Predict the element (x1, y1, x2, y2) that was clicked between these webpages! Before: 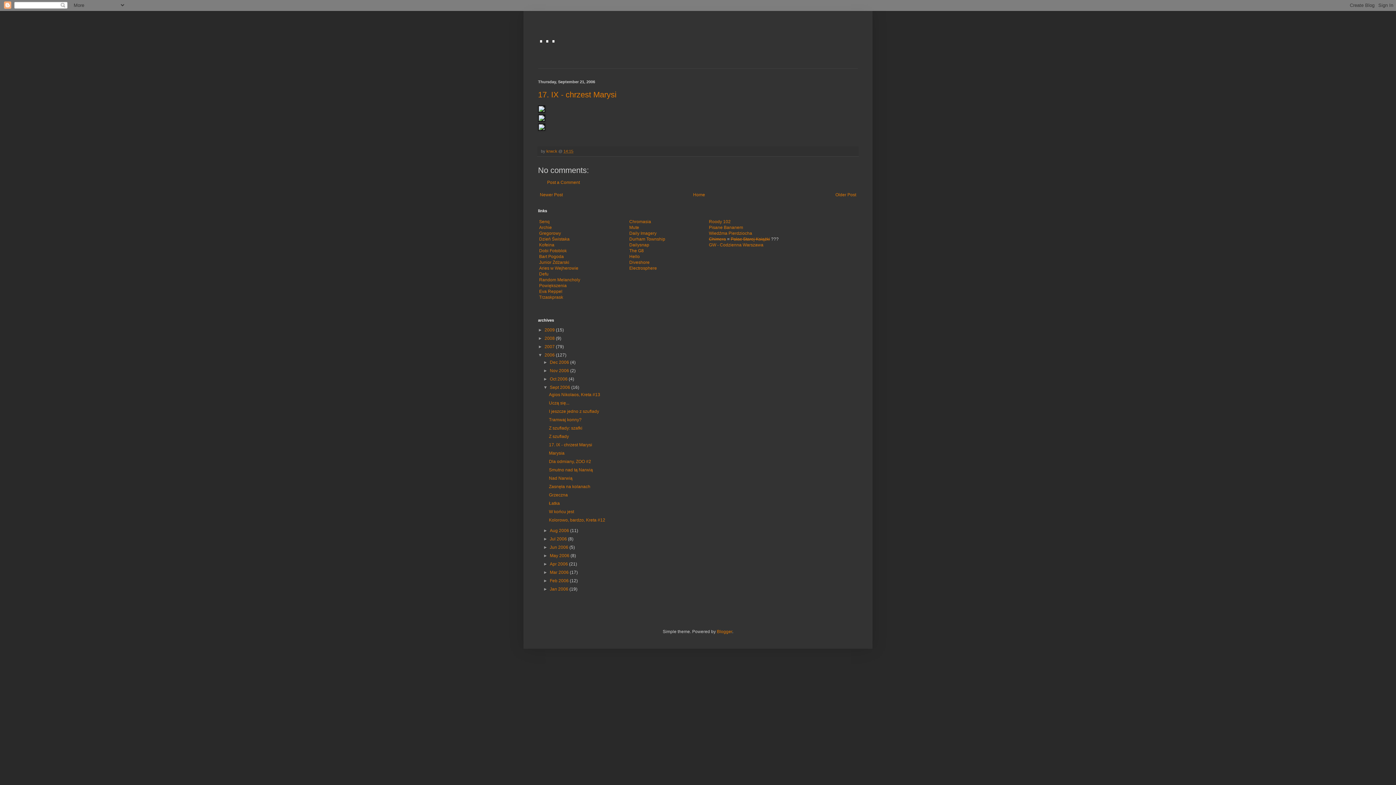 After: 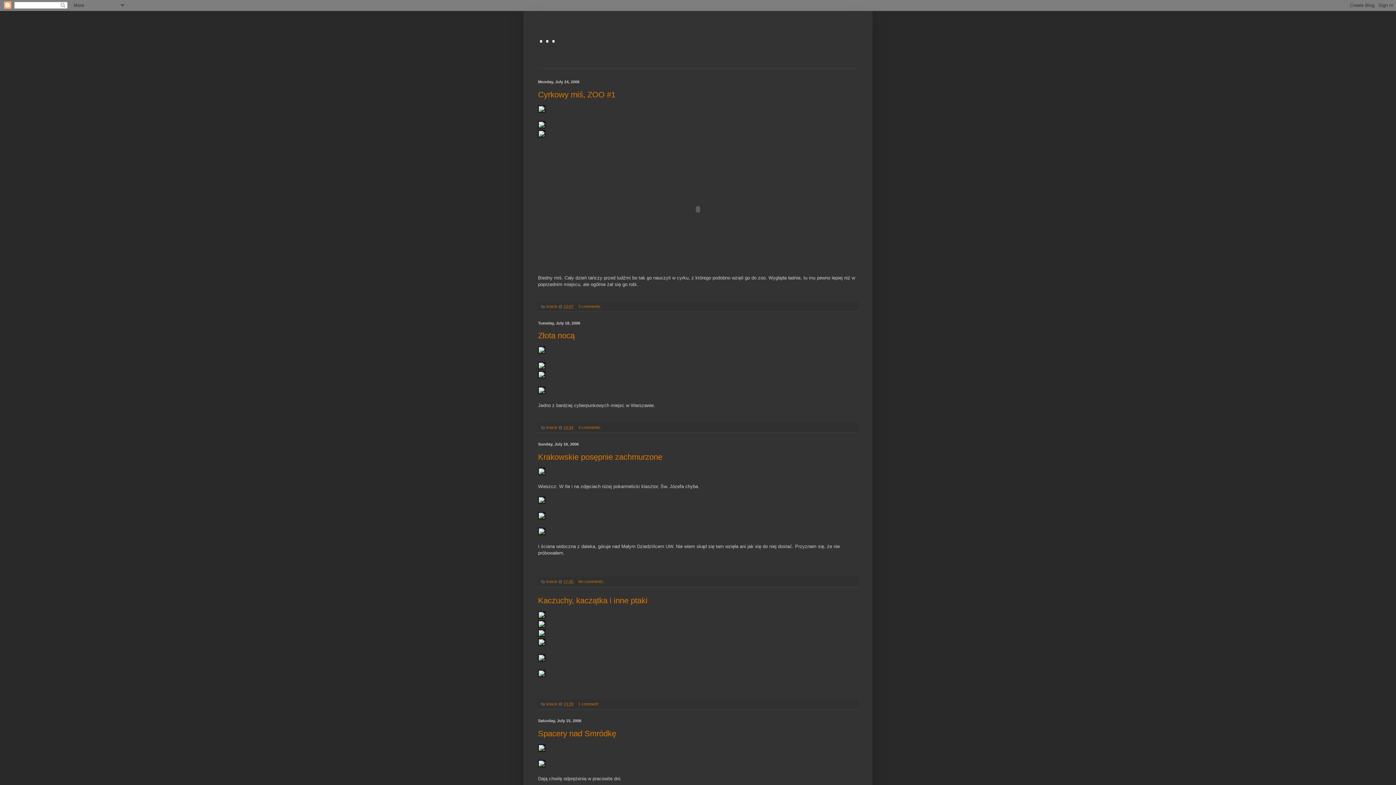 Action: bbox: (549, 536, 568, 541) label: Jul 2006 